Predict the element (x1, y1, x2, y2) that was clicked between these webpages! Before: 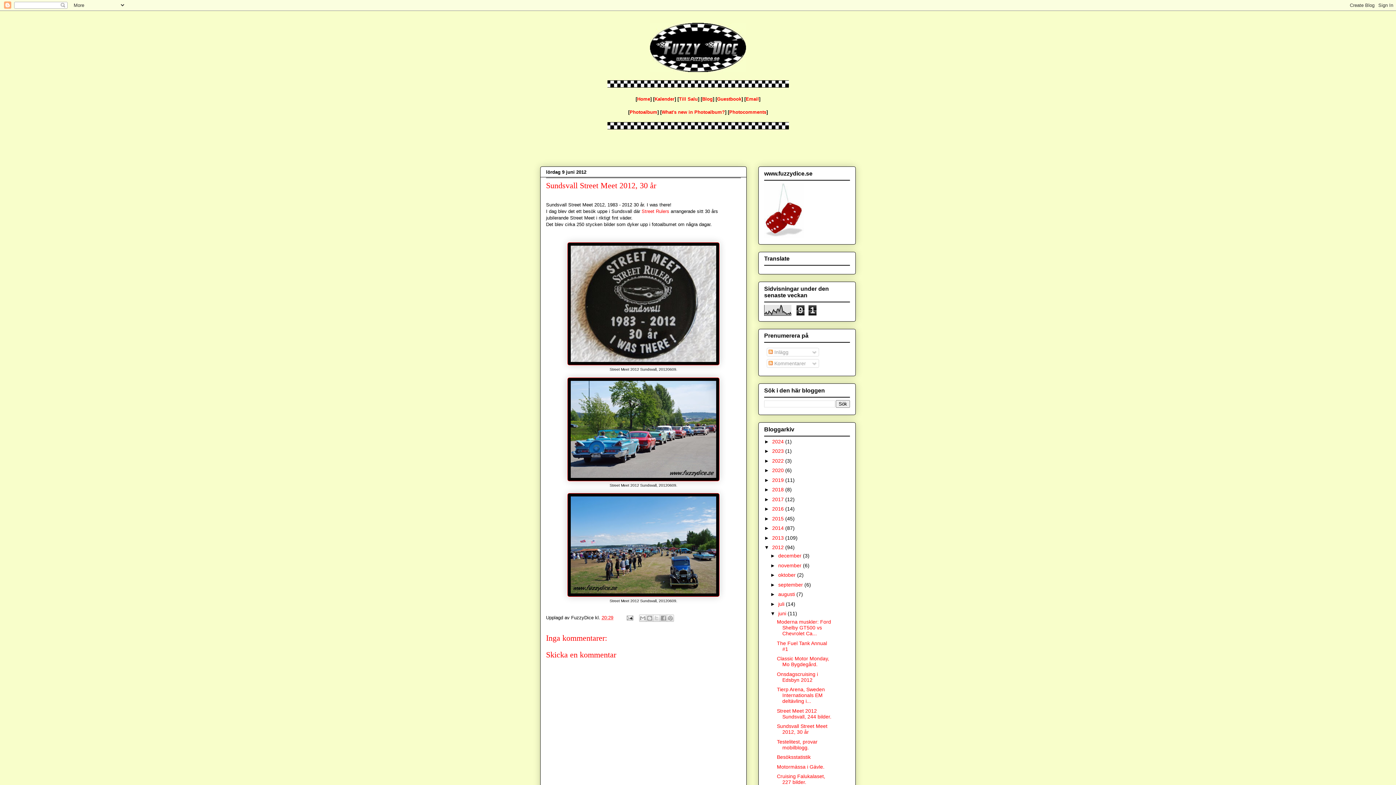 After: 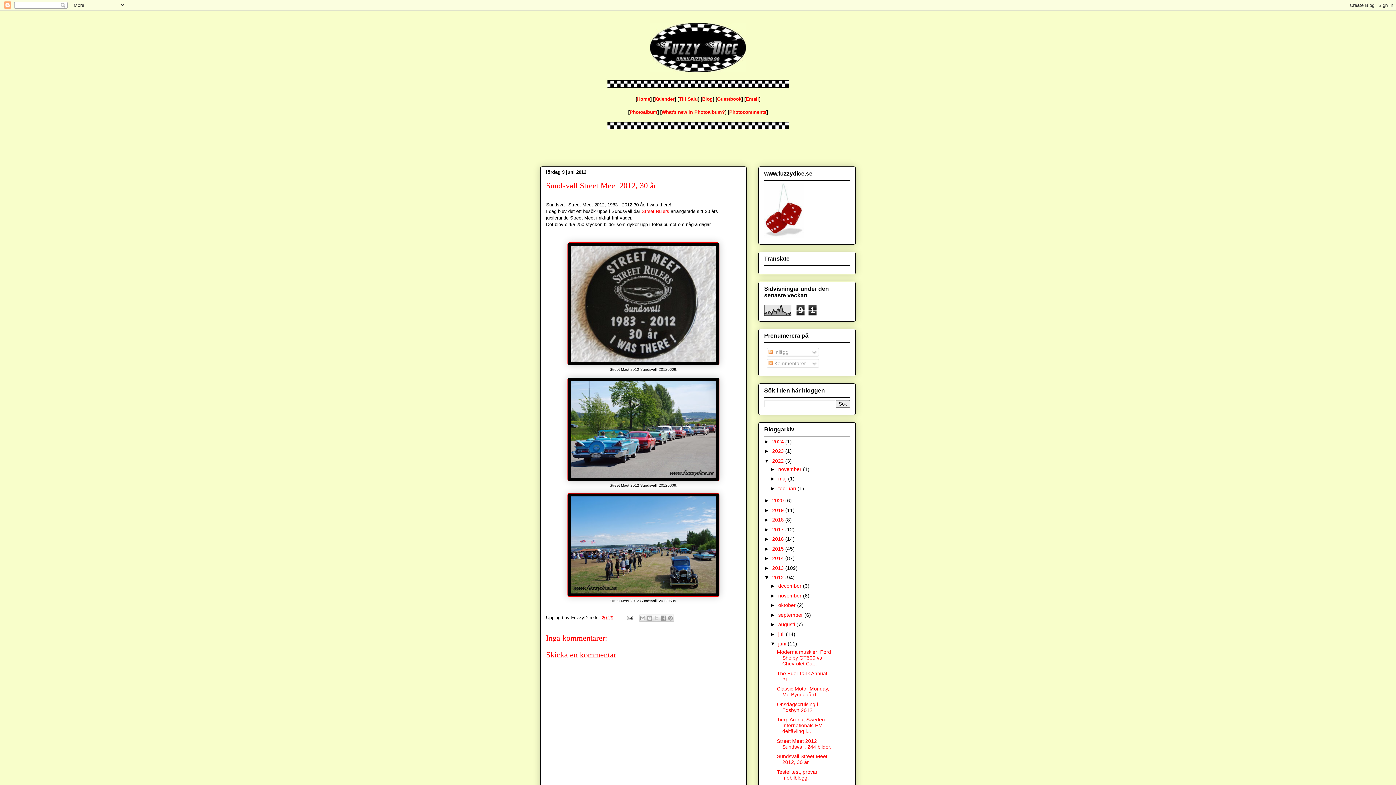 Action: bbox: (764, 458, 772, 463) label: ►  